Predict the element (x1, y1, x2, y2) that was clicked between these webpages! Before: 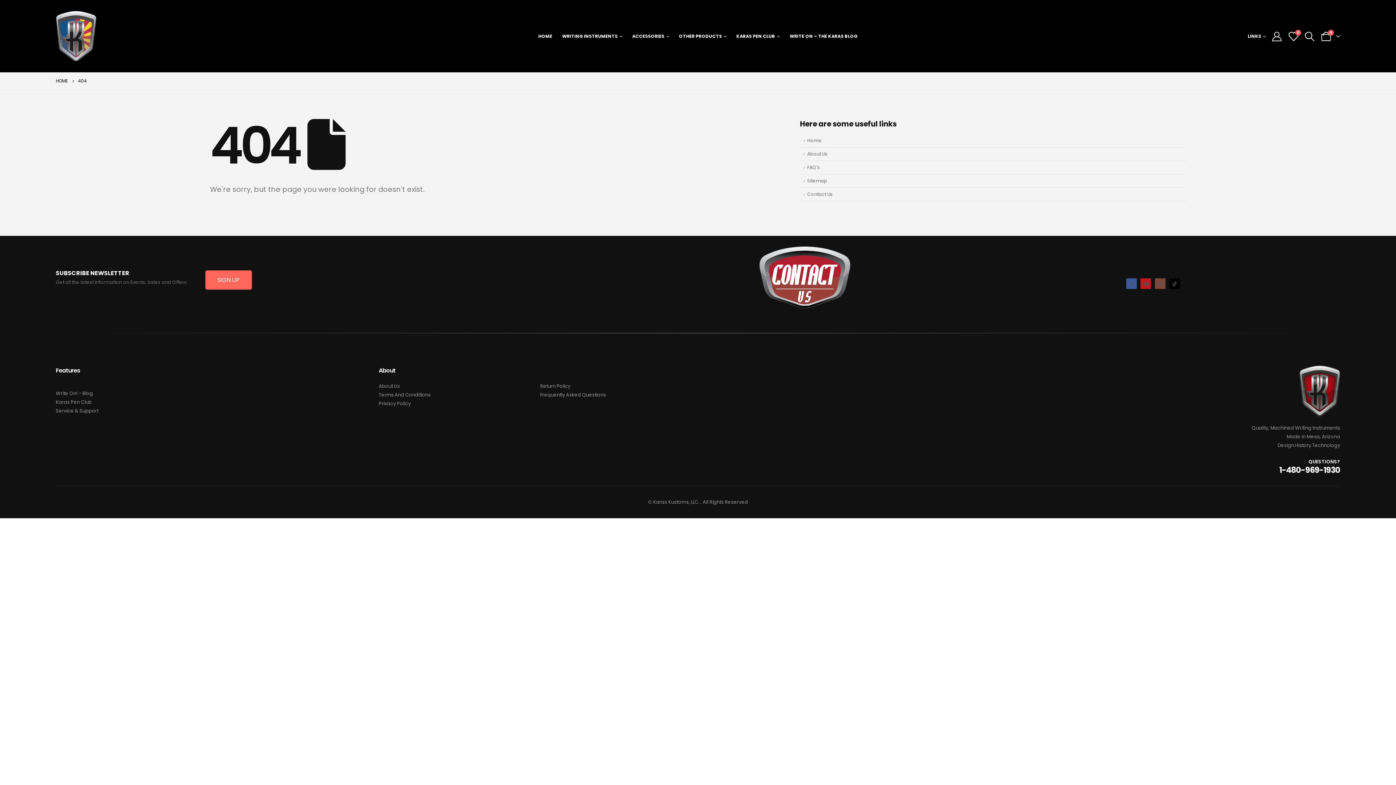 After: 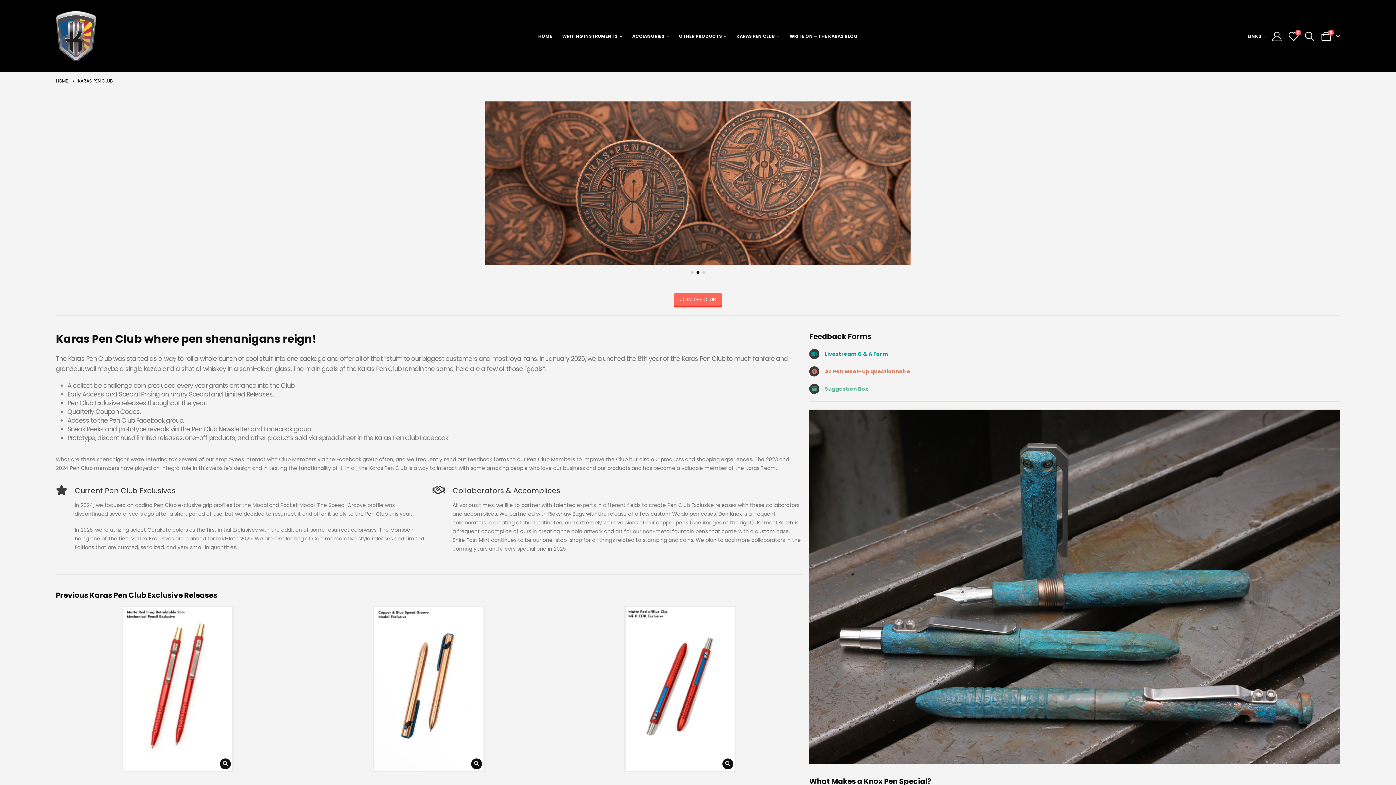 Action: label: KARAS PEN CLUB bbox: (731, 27, 784, 44)